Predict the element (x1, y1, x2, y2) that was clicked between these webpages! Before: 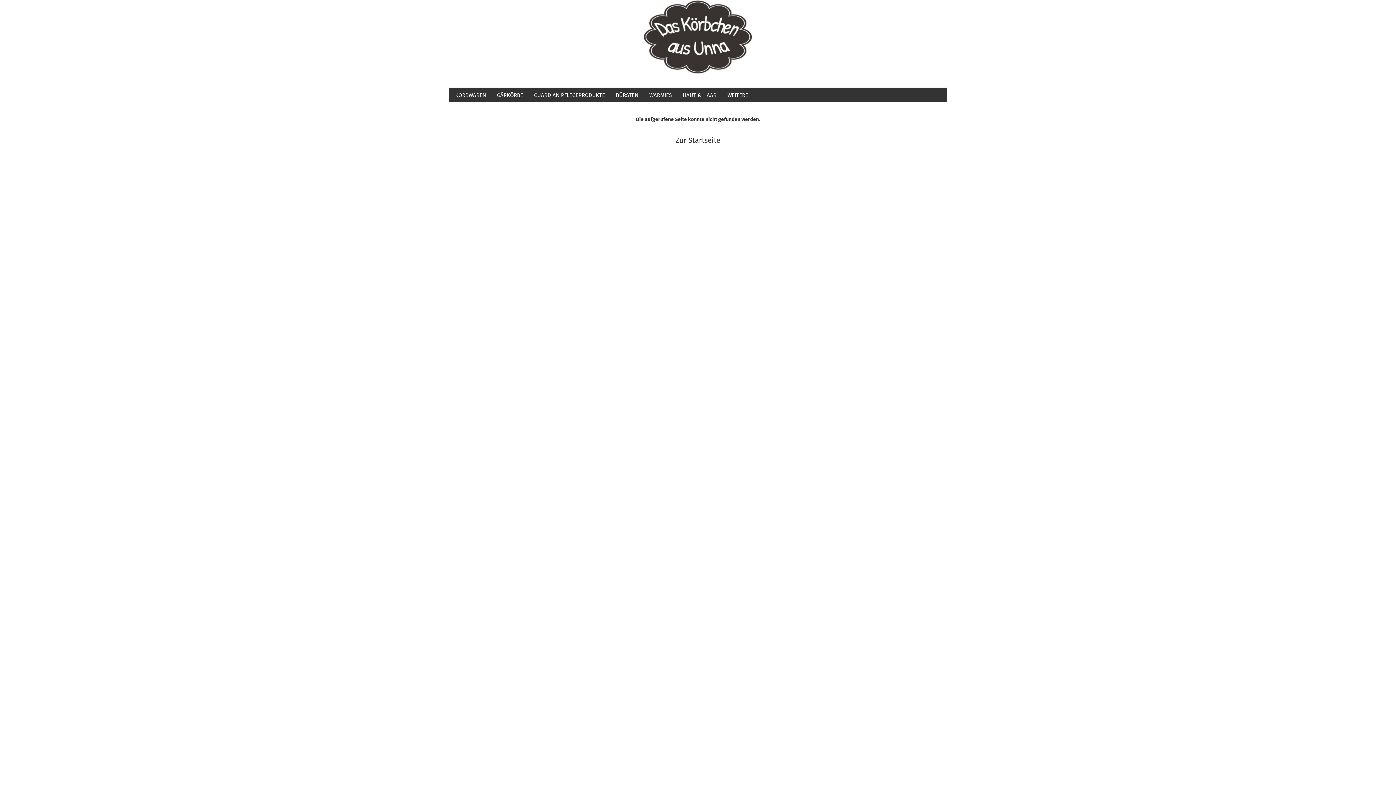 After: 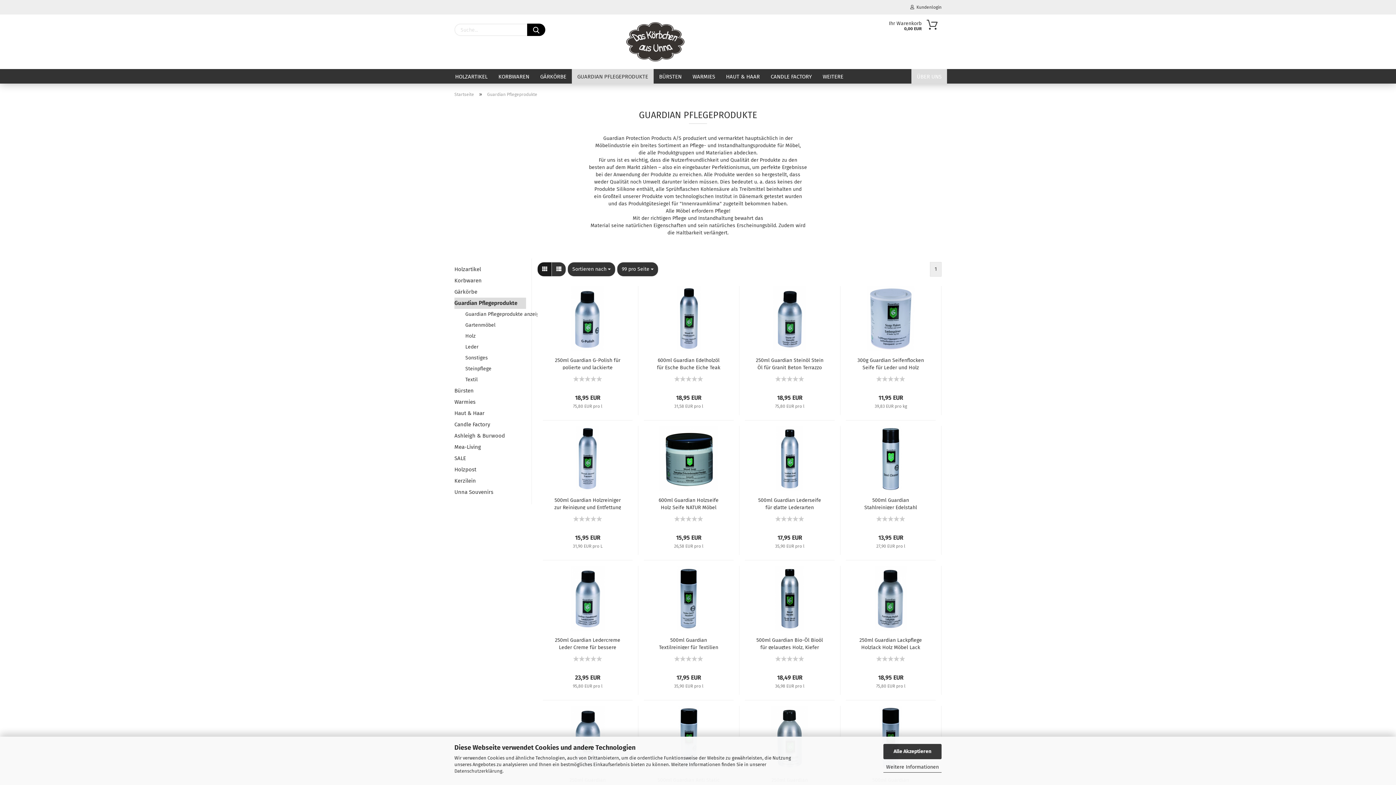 Action: label: GUARDIAN PFLEGEPRODUKTE bbox: (528, 87, 610, 102)